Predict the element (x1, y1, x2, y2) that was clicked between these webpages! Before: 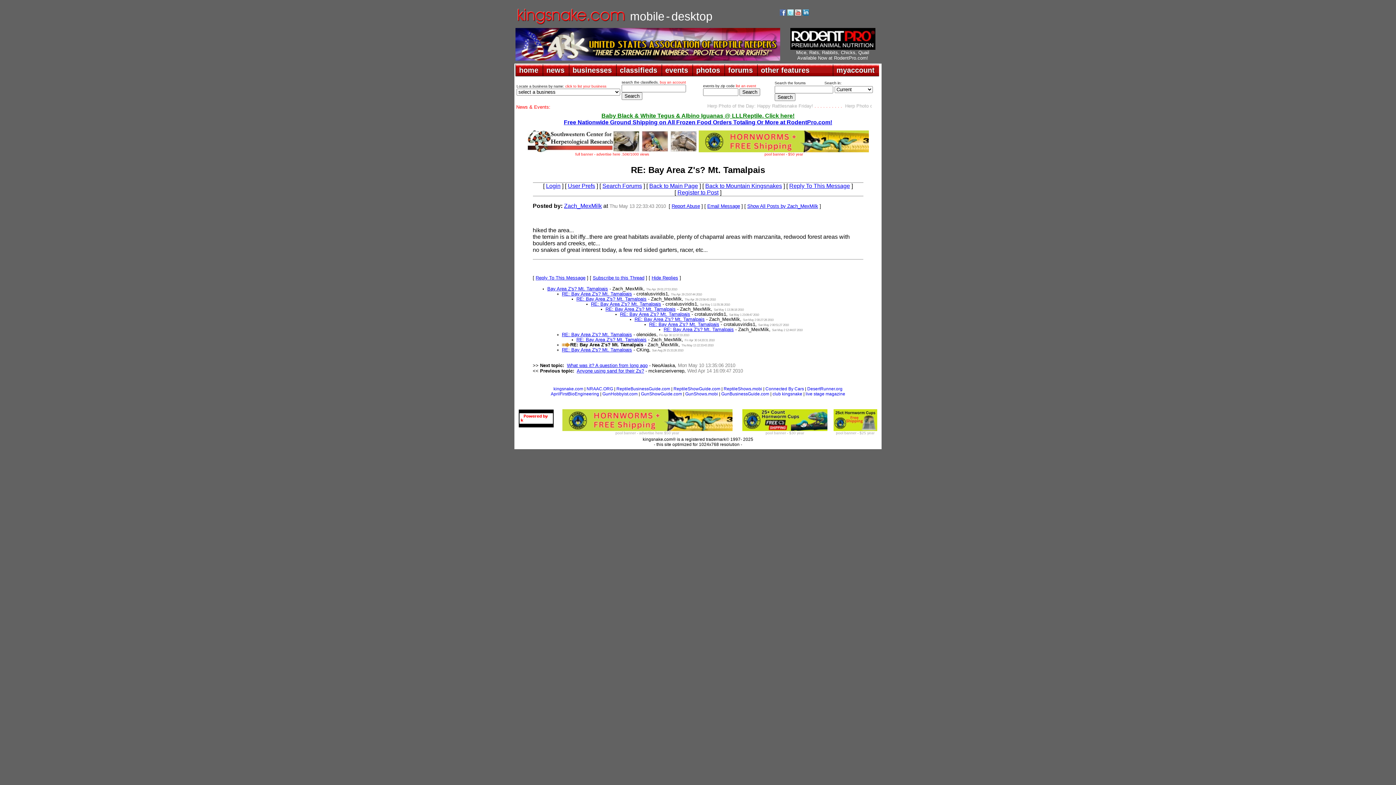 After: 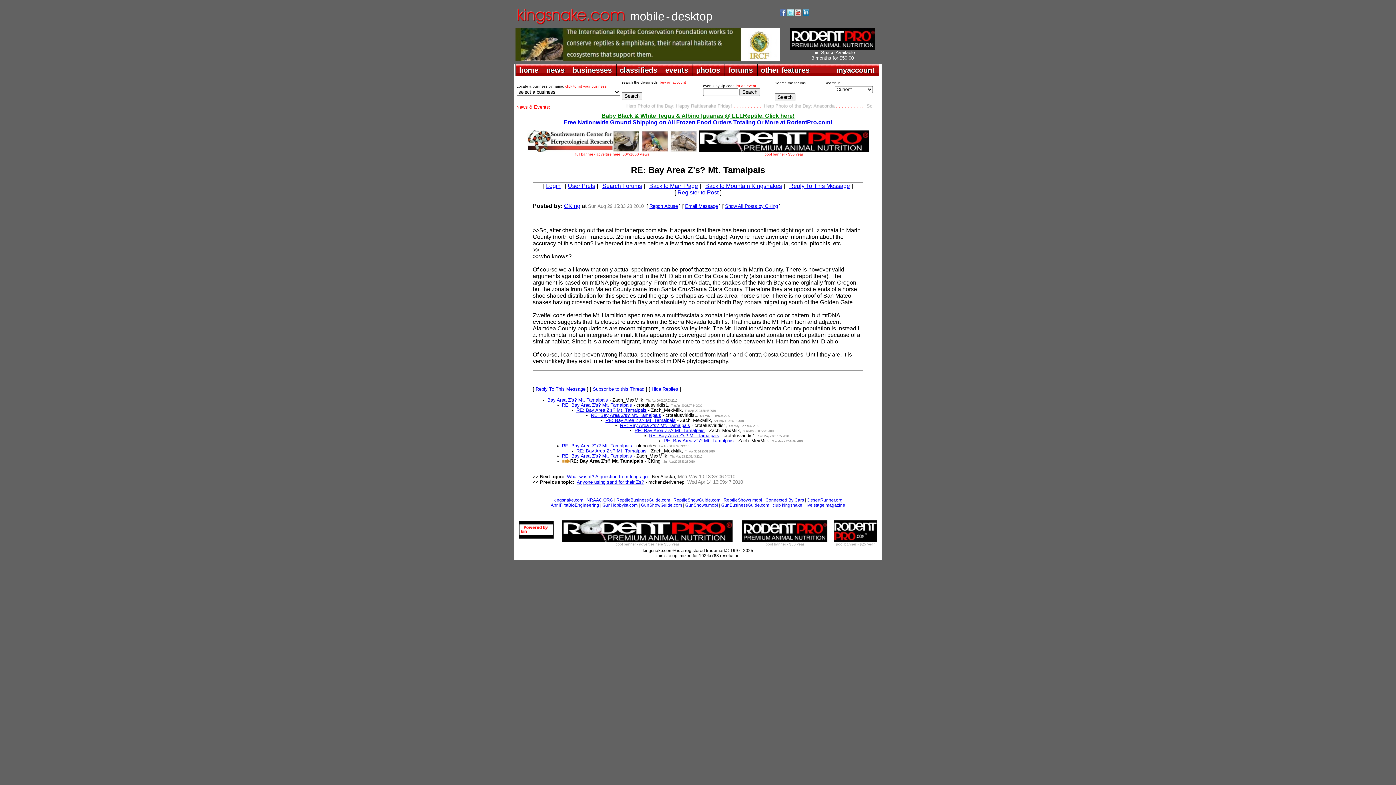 Action: label: RE: Bay Area Z's? Mt. Tamalpais bbox: (562, 347, 632, 352)